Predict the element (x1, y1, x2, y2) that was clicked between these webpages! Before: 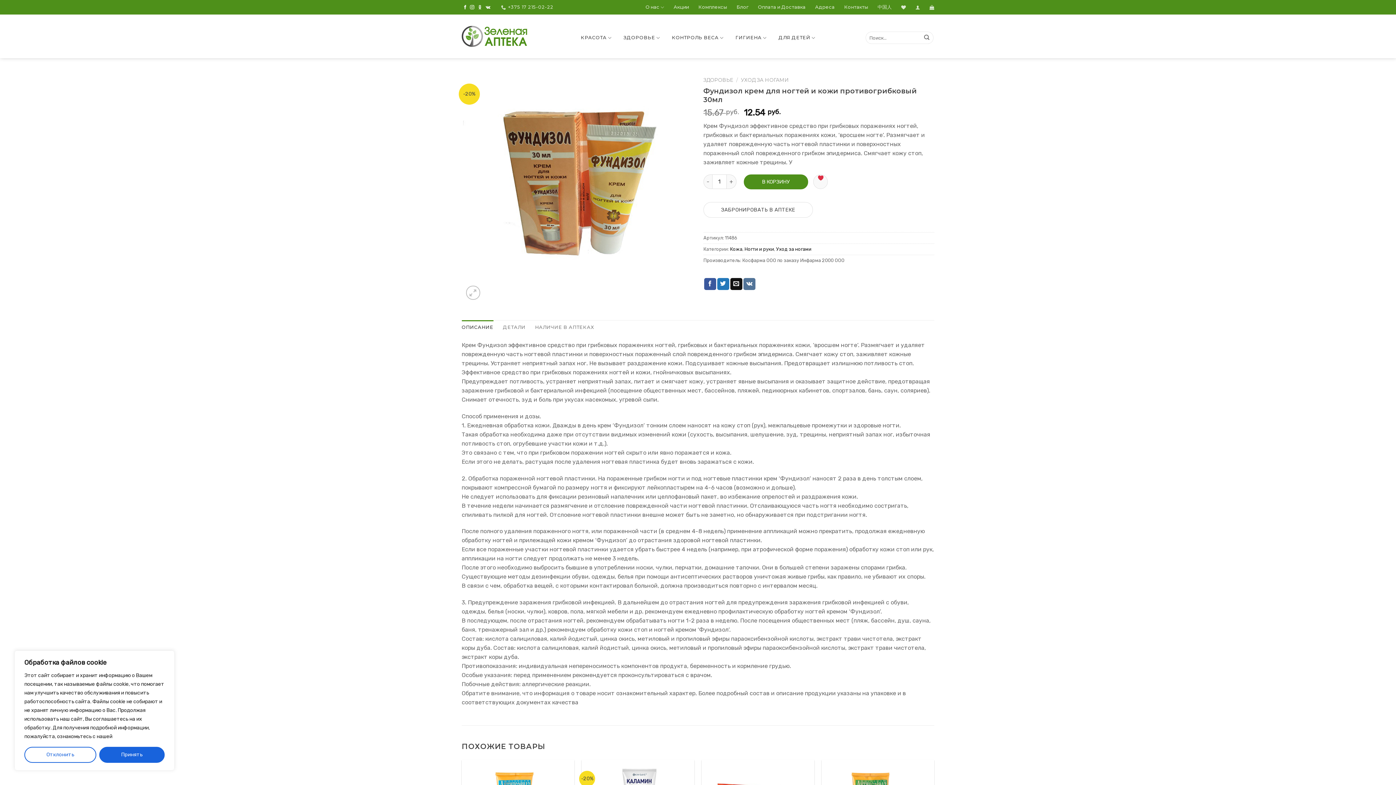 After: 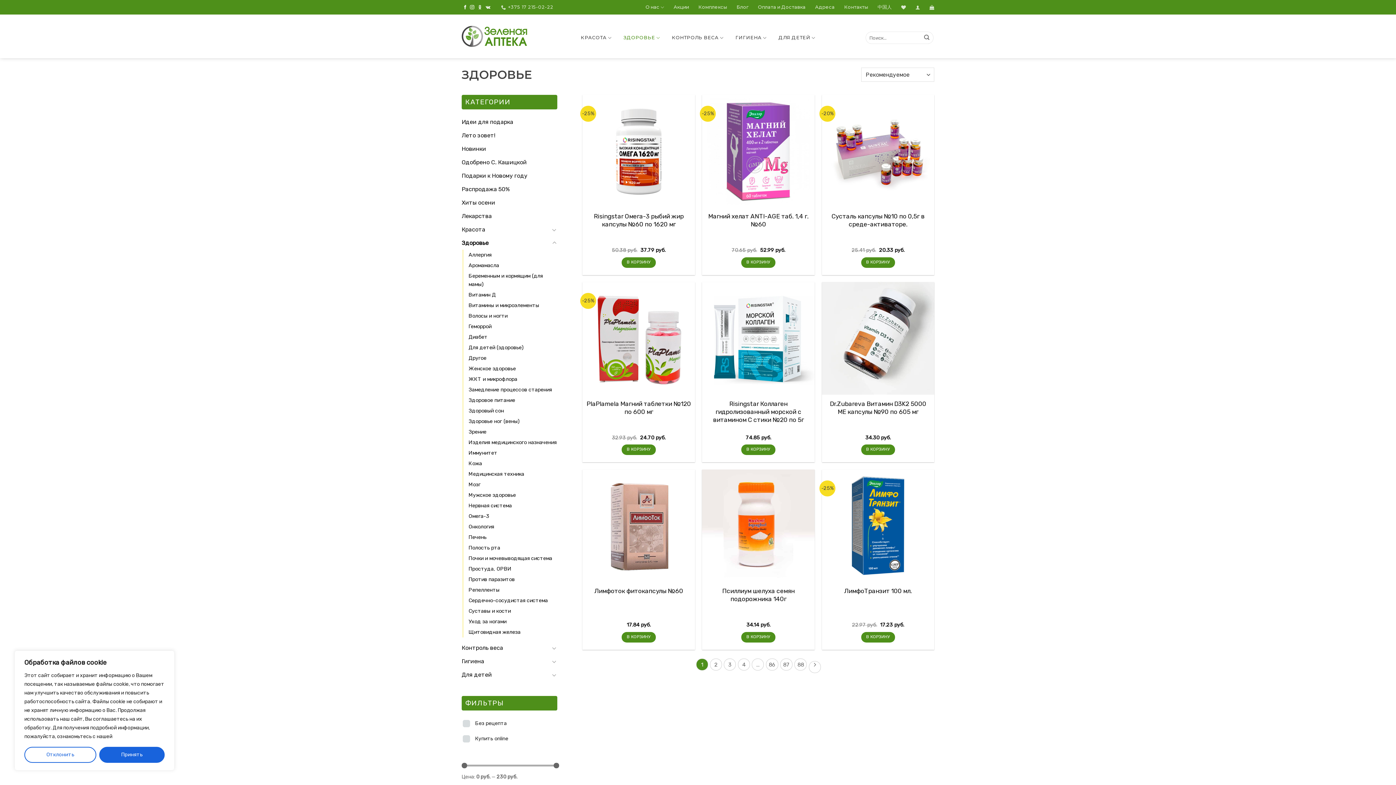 Action: bbox: (623, 30, 660, 44) label: ЗДОРОВЬЕ